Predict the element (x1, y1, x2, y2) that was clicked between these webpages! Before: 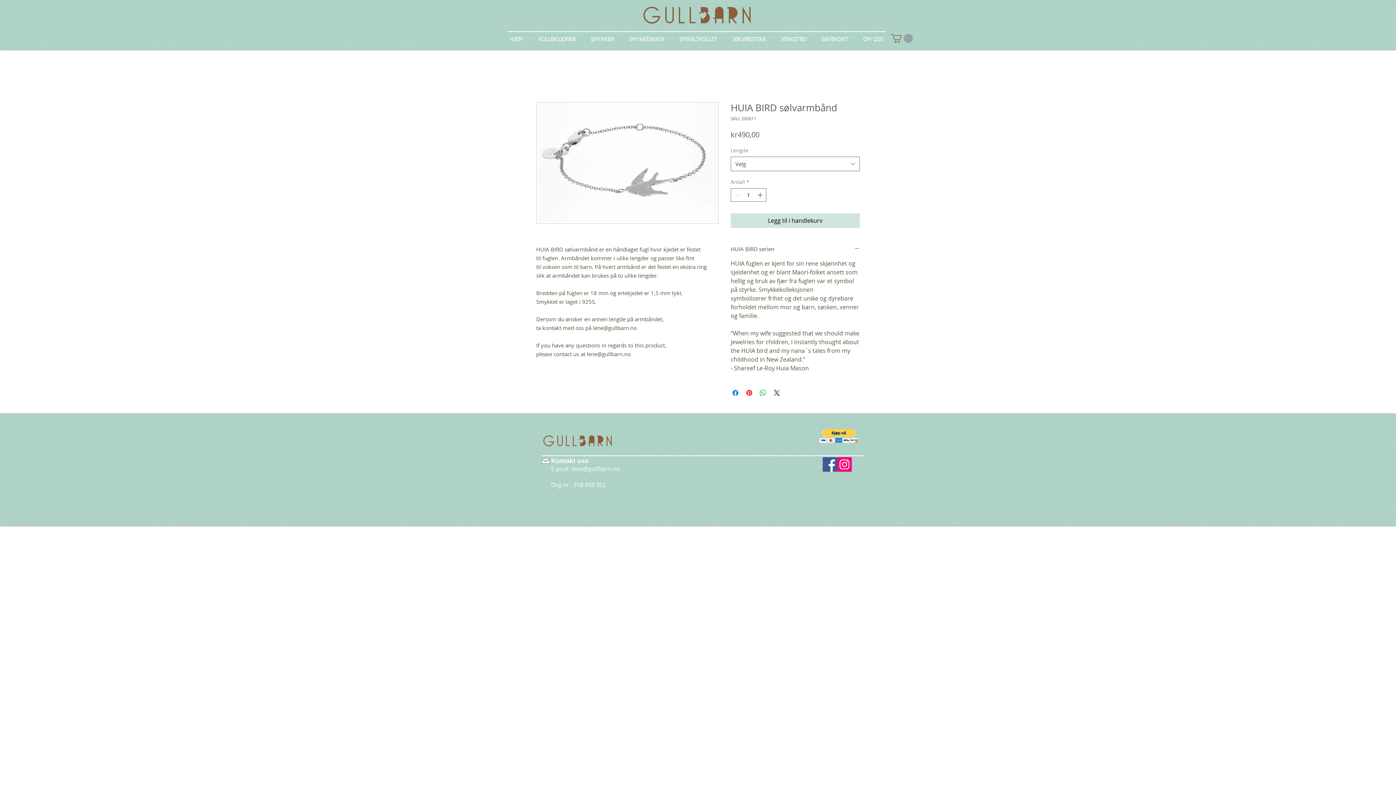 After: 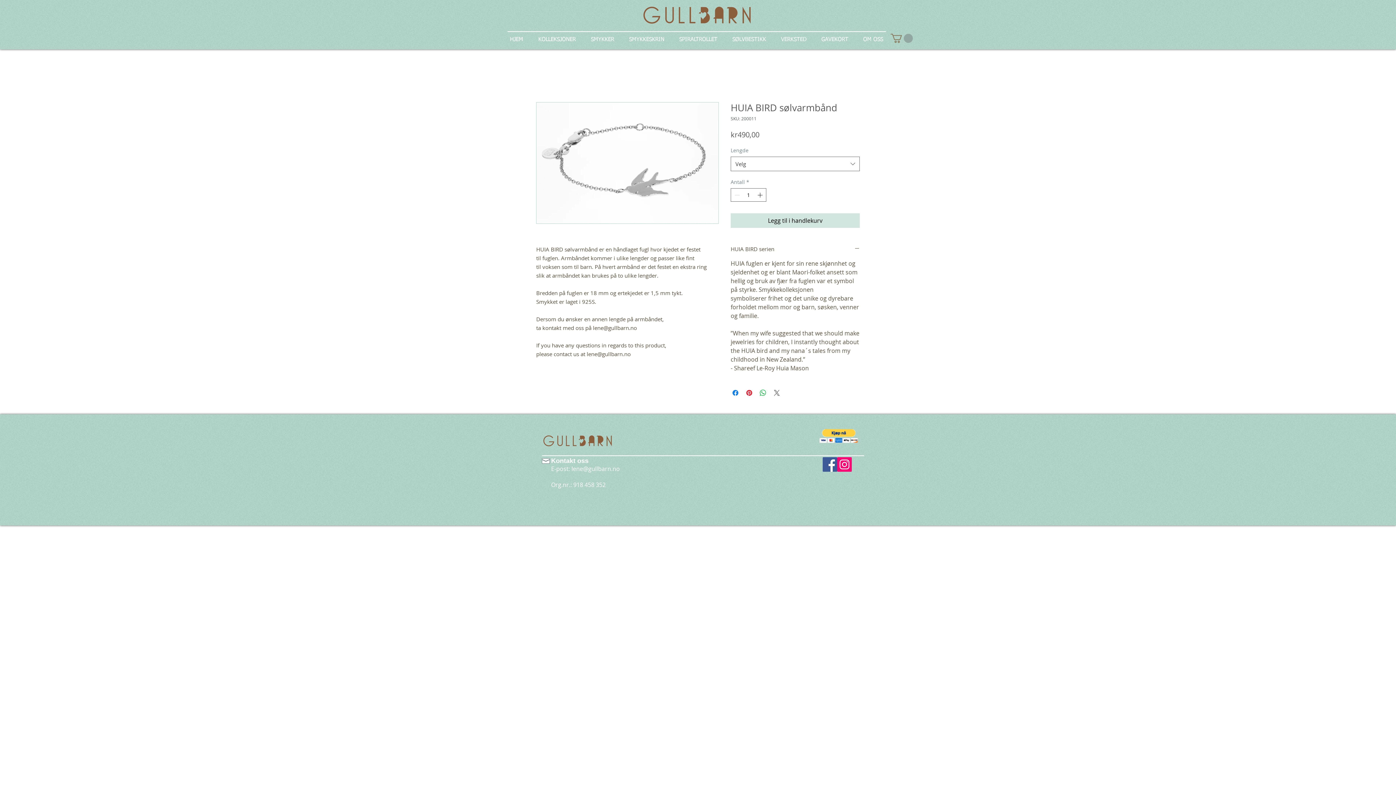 Action: bbox: (772, 388, 781, 397) label: Share on X